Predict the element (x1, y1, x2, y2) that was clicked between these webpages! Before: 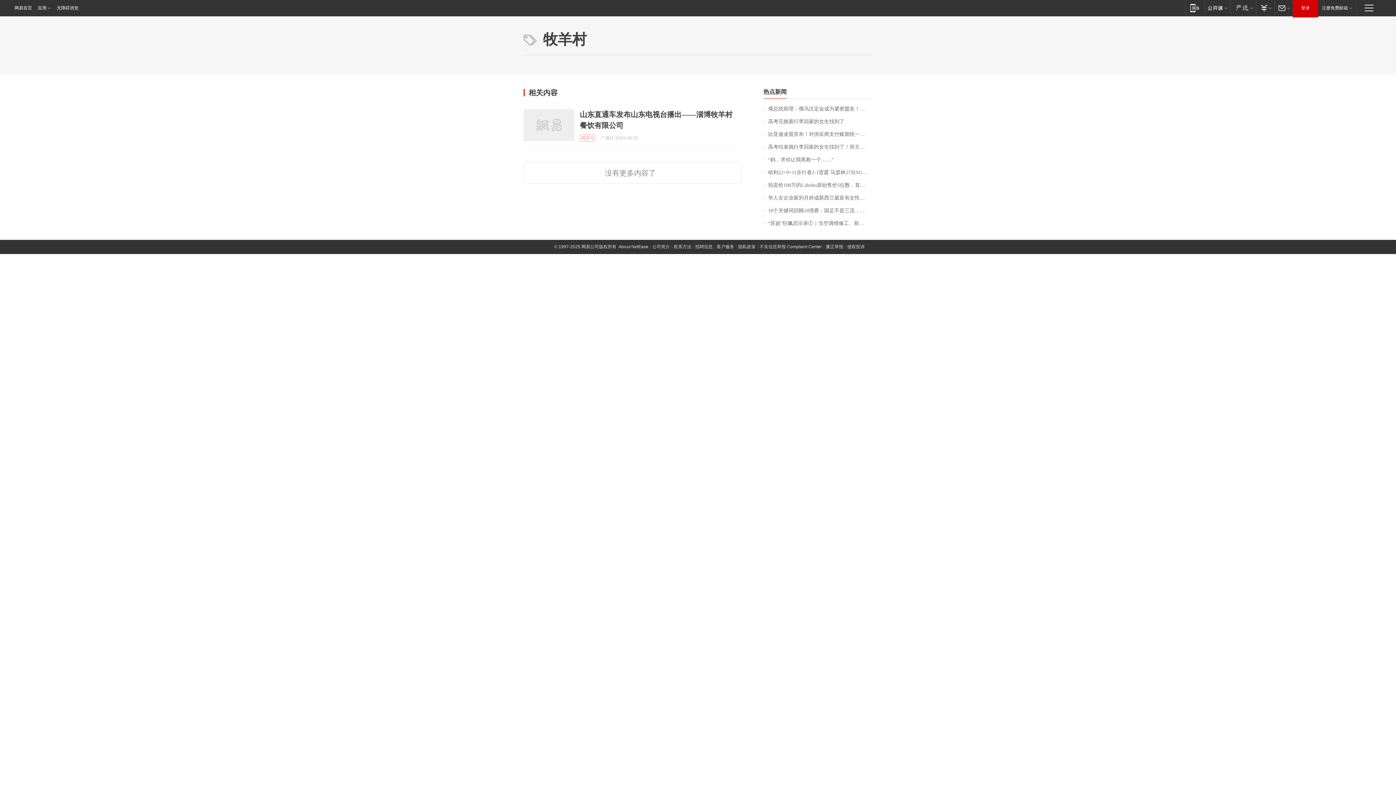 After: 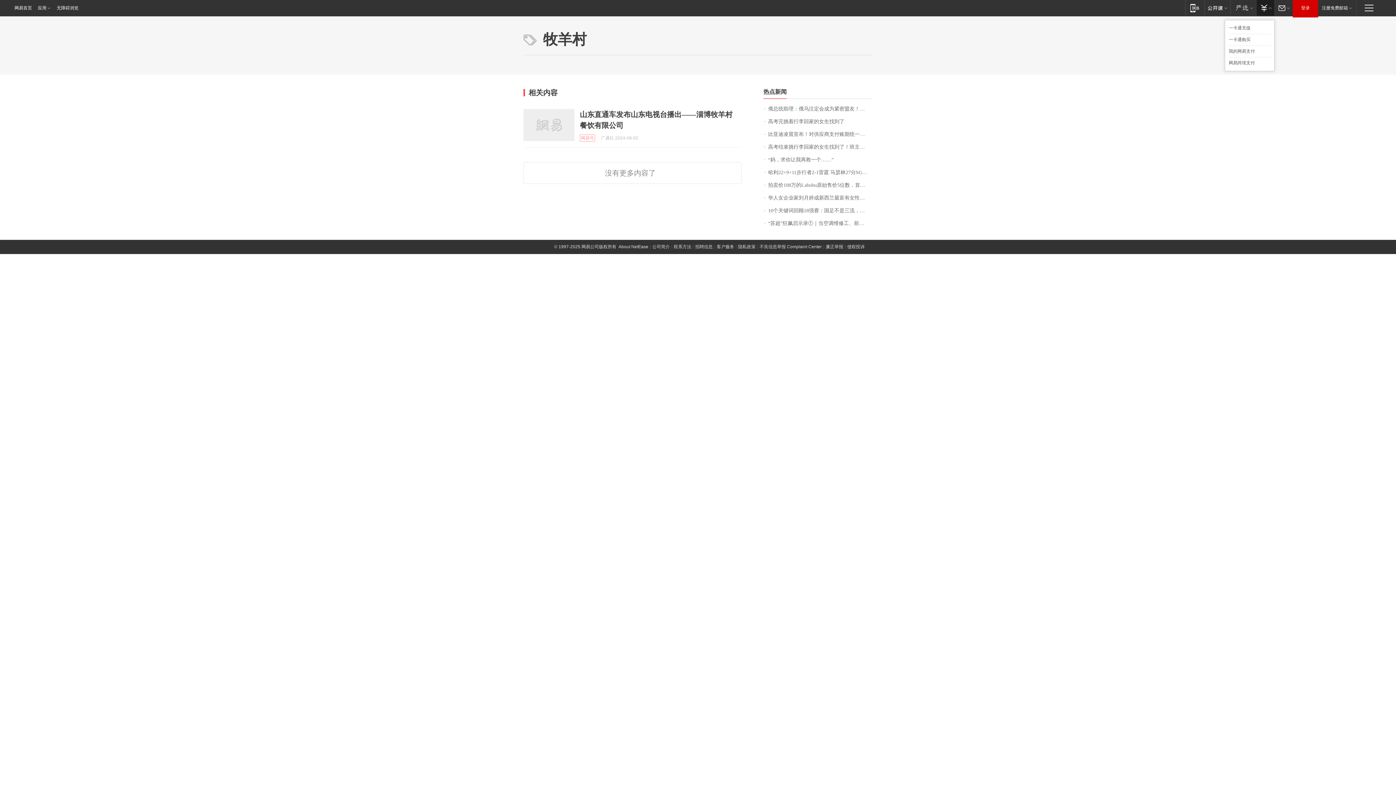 Action: bbox: (1256, 0, 1274, 15) label: 支付